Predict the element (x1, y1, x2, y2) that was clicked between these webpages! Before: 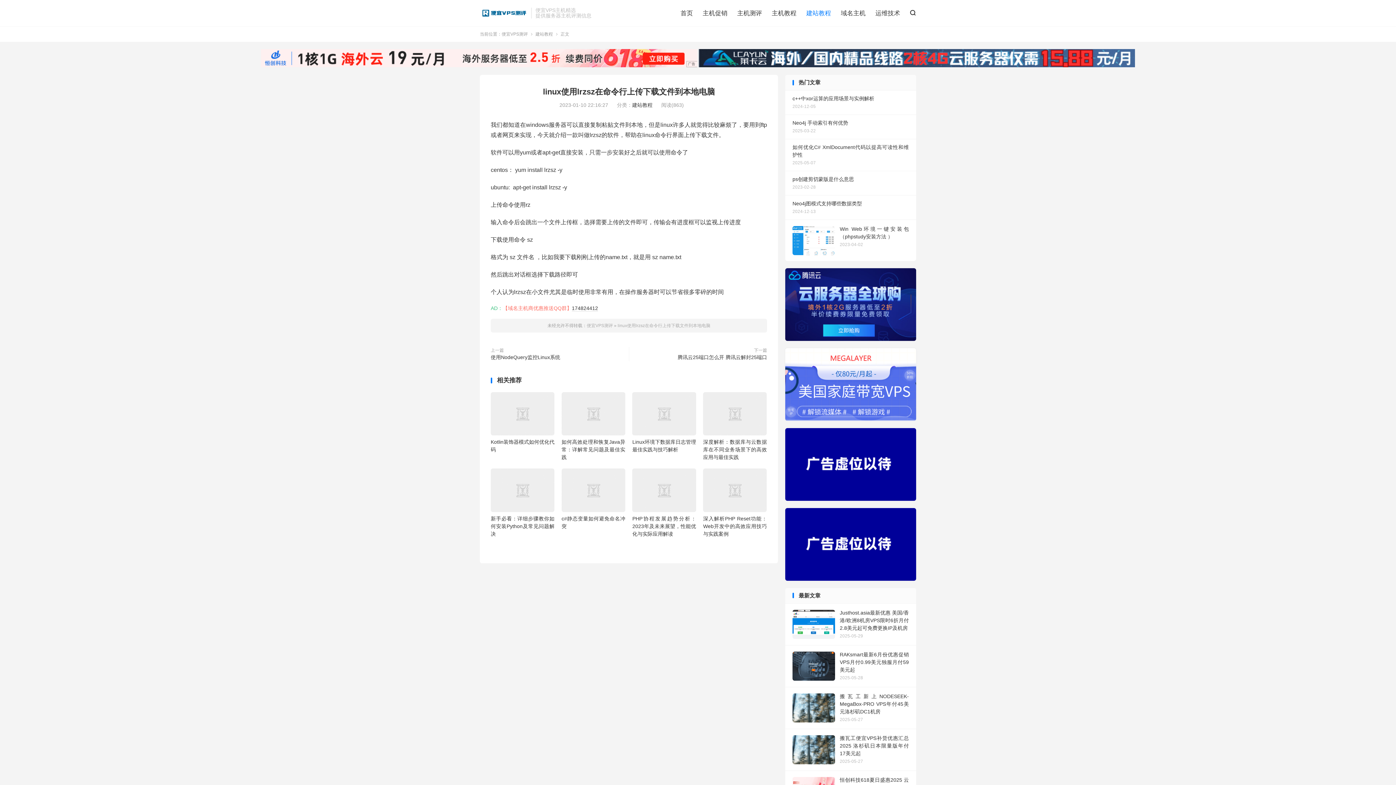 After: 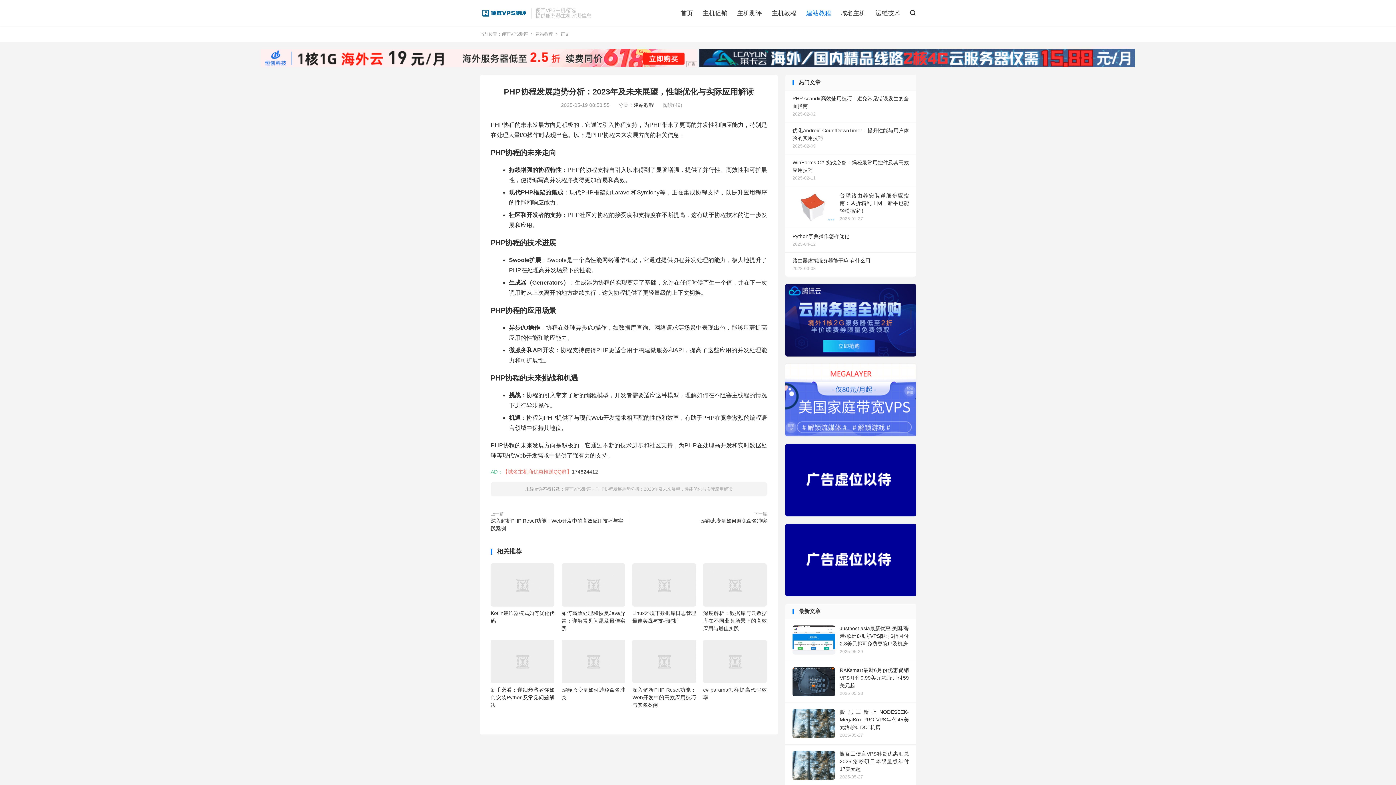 Action: bbox: (632, 515, 696, 537) label: PHP协程发展趋势分析：2023年及未来展望，性能优化与实际应用解读